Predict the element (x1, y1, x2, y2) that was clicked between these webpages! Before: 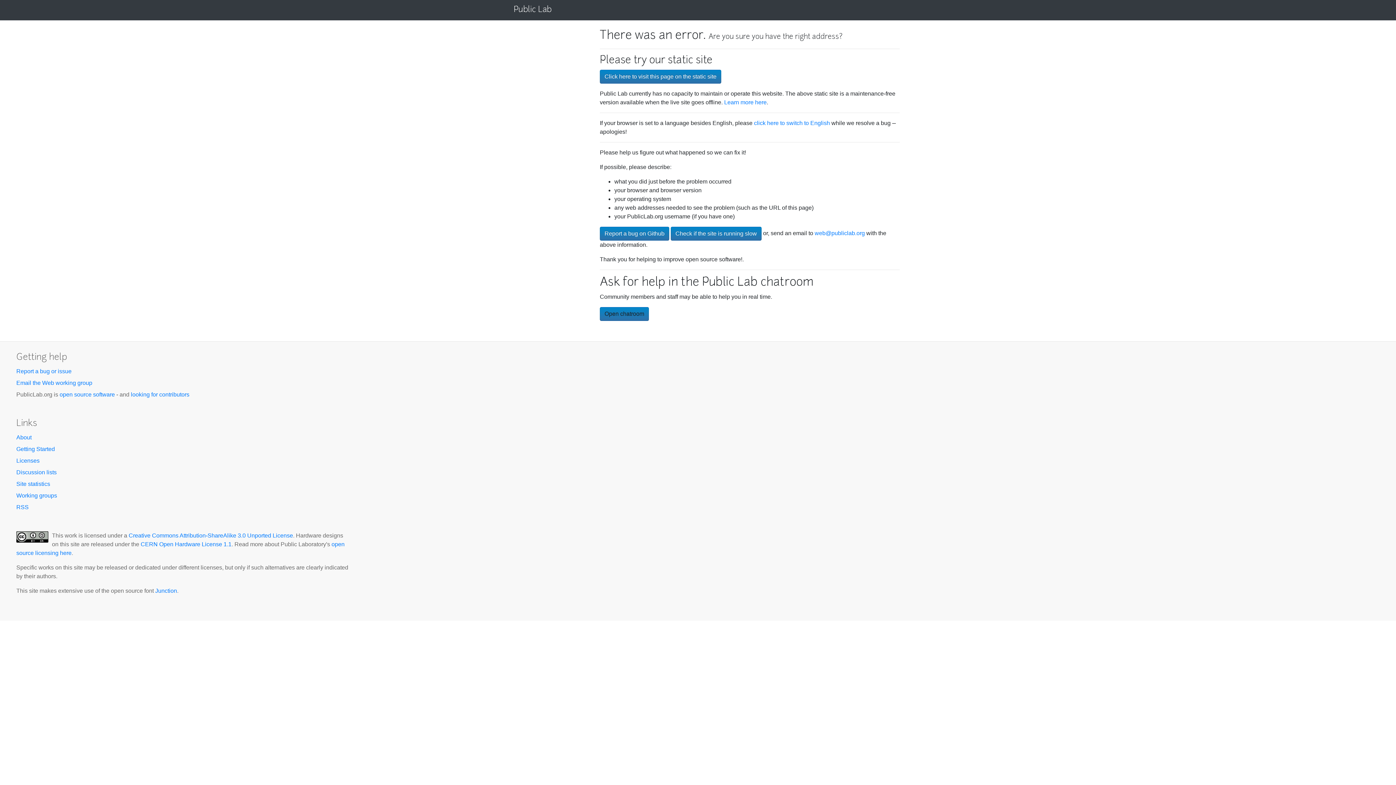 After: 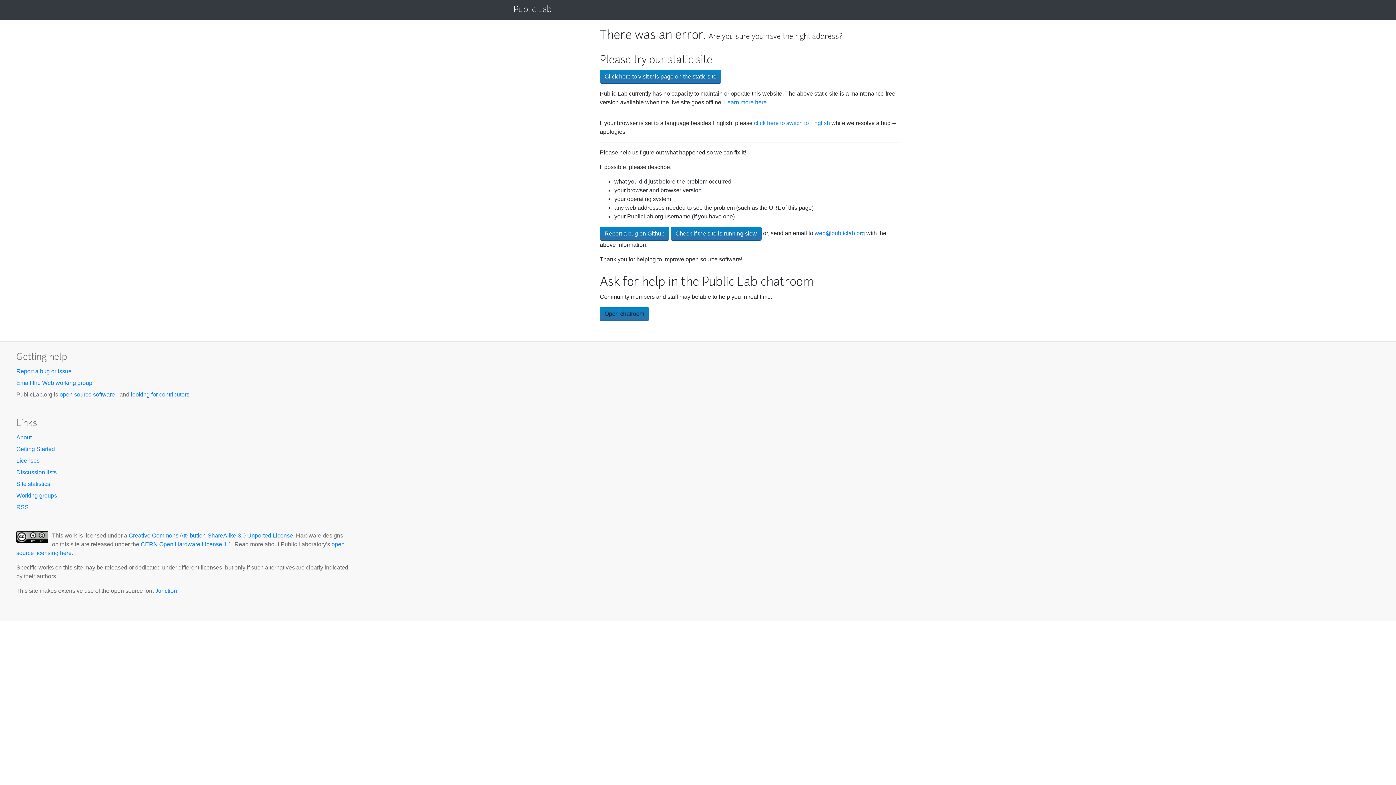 Action: bbox: (16, 457, 39, 464) label: Licenses